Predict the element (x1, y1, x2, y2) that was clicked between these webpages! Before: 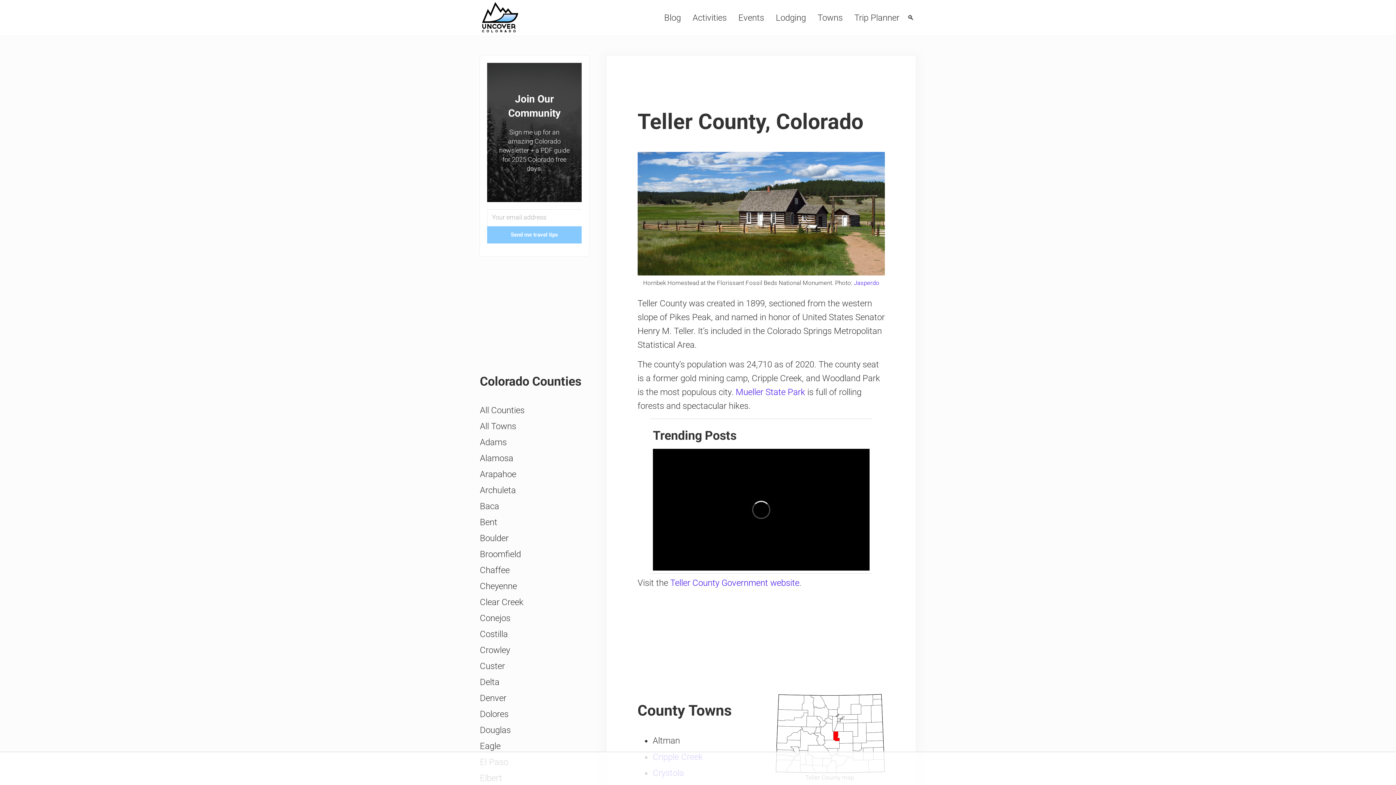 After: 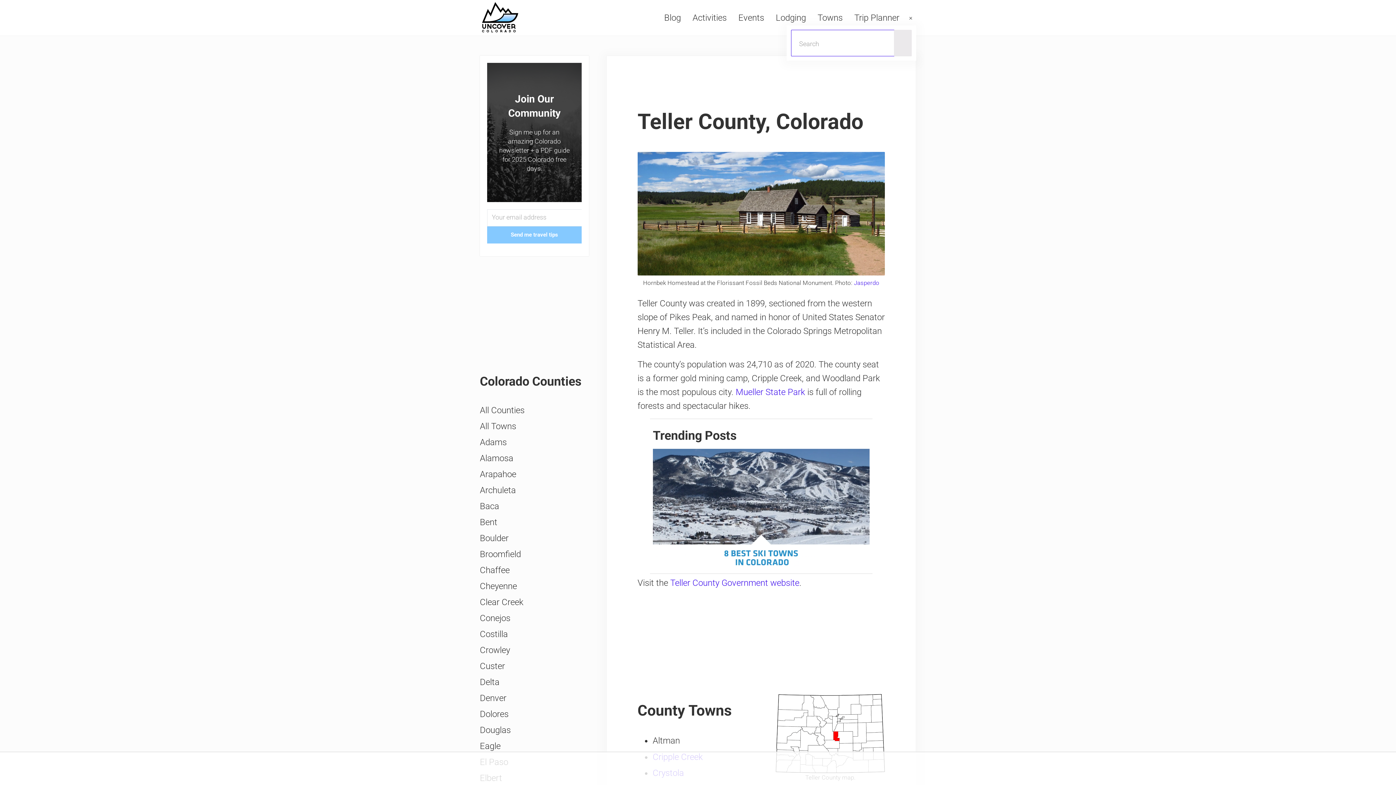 Action: bbox: (905, 9, 916, 25) label: Search
🔍